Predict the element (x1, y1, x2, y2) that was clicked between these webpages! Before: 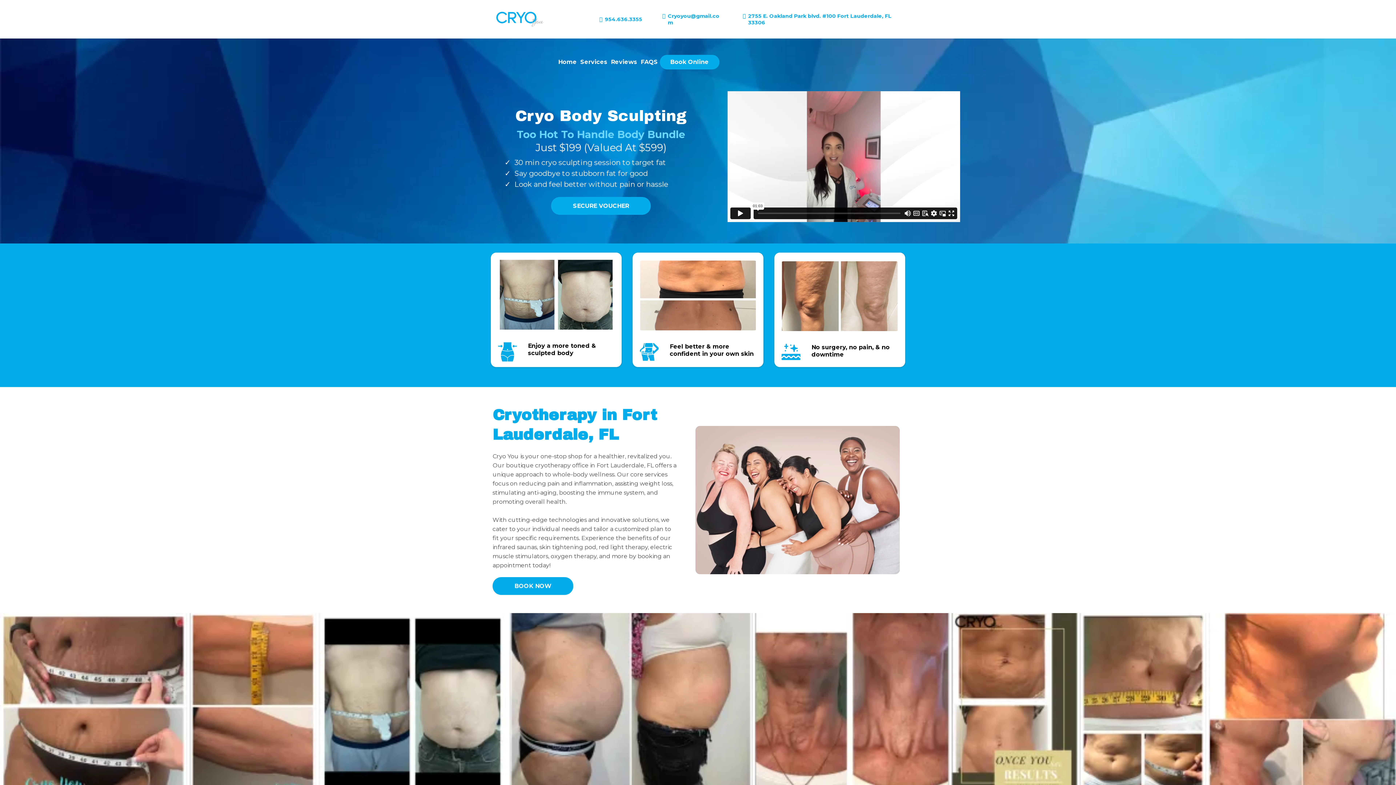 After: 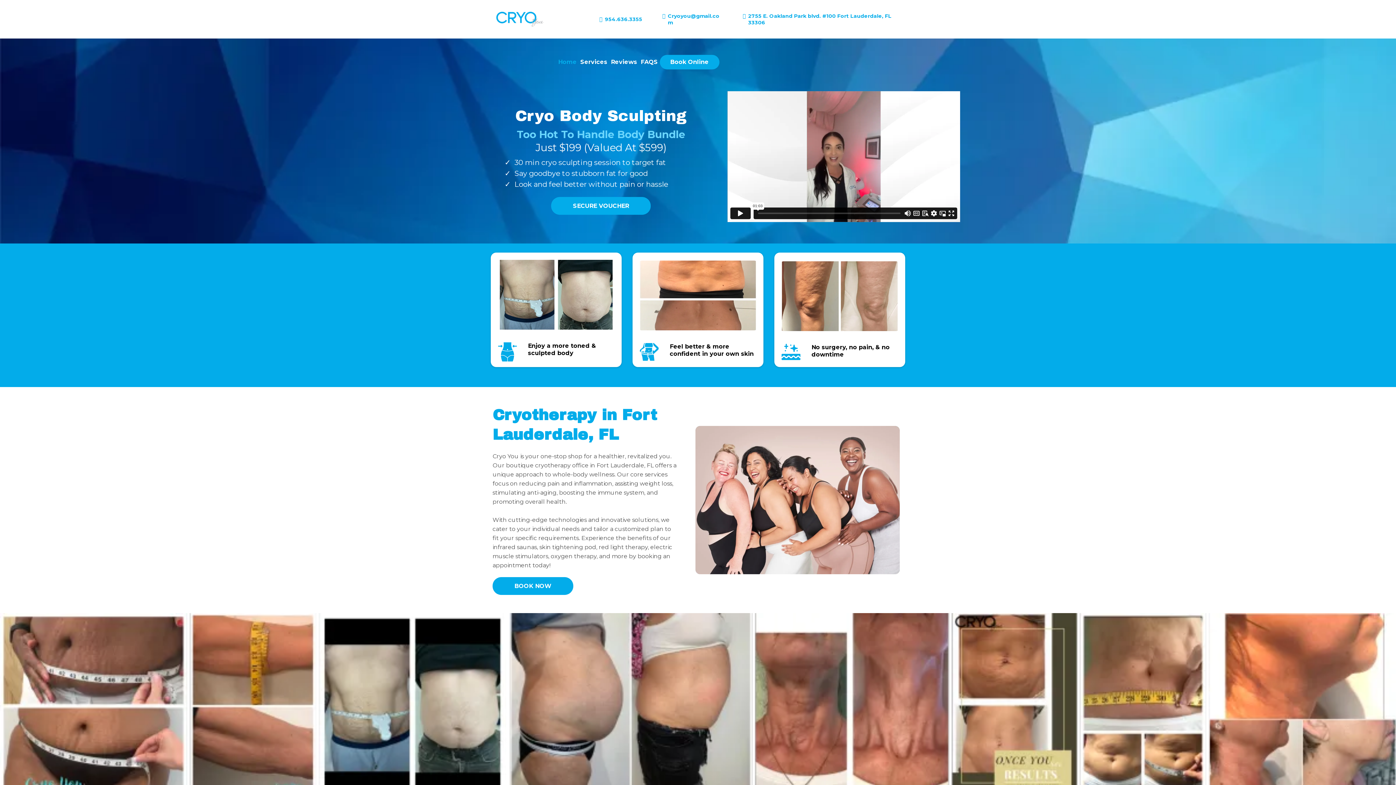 Action: bbox: (556, 56, 578, 67) label: Home